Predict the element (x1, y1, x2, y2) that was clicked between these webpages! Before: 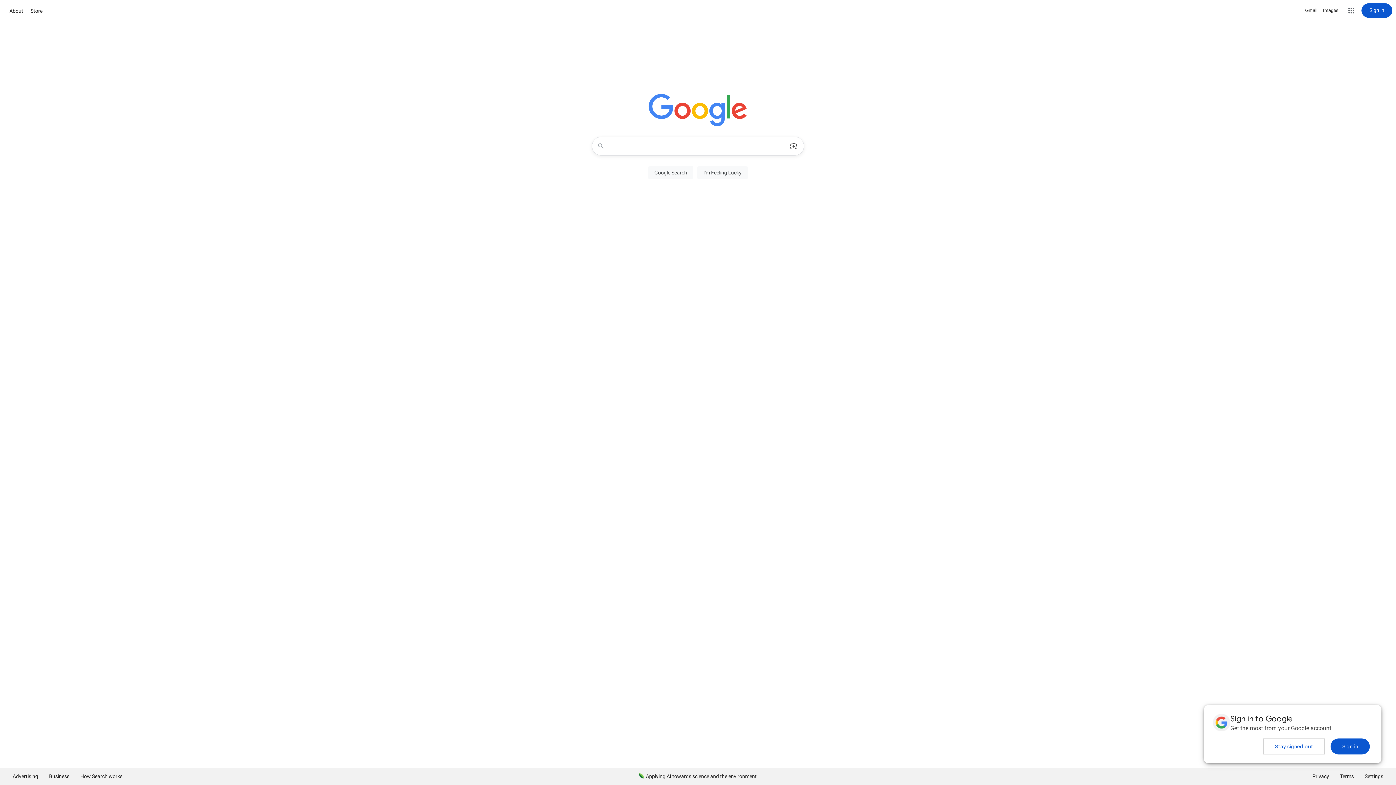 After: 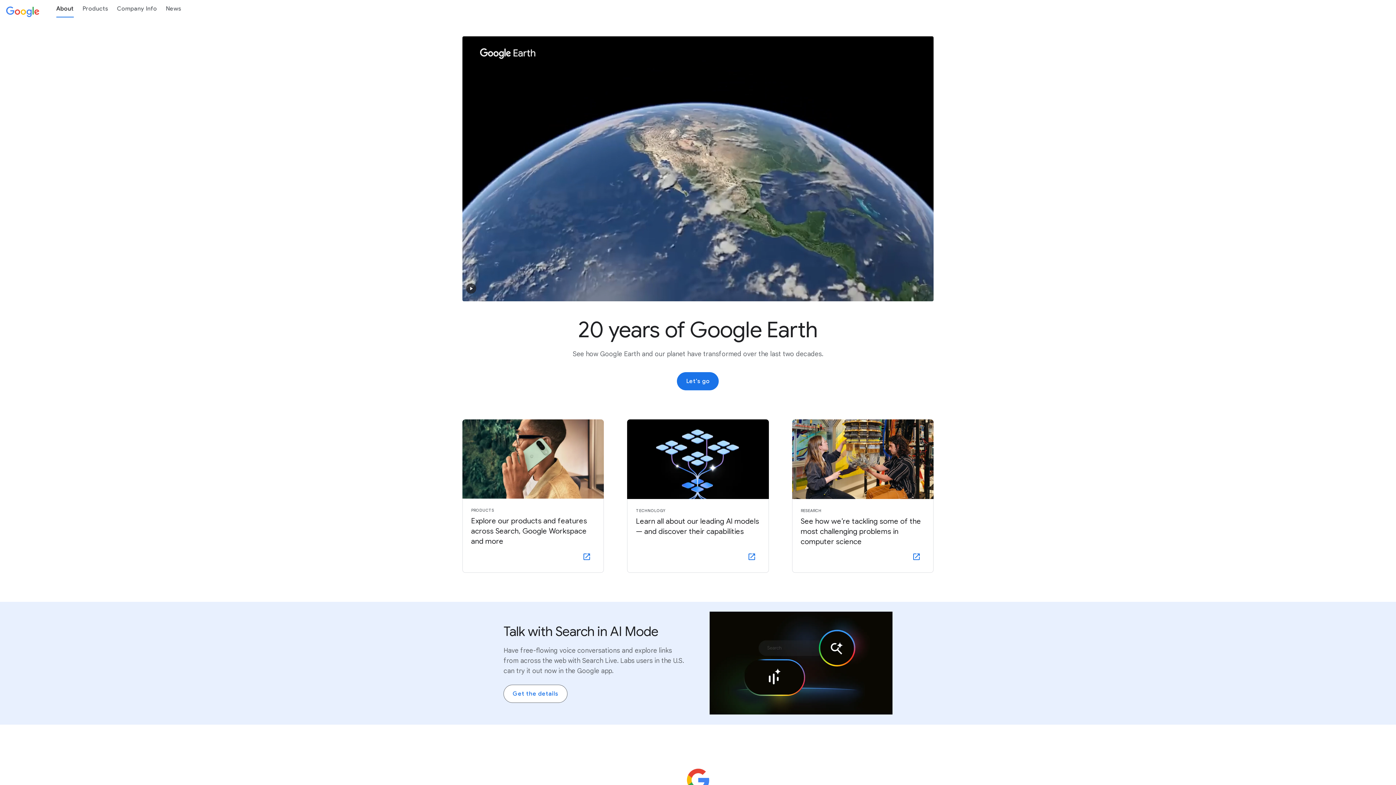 Action: label: About bbox: (7, 6, 25, 15)